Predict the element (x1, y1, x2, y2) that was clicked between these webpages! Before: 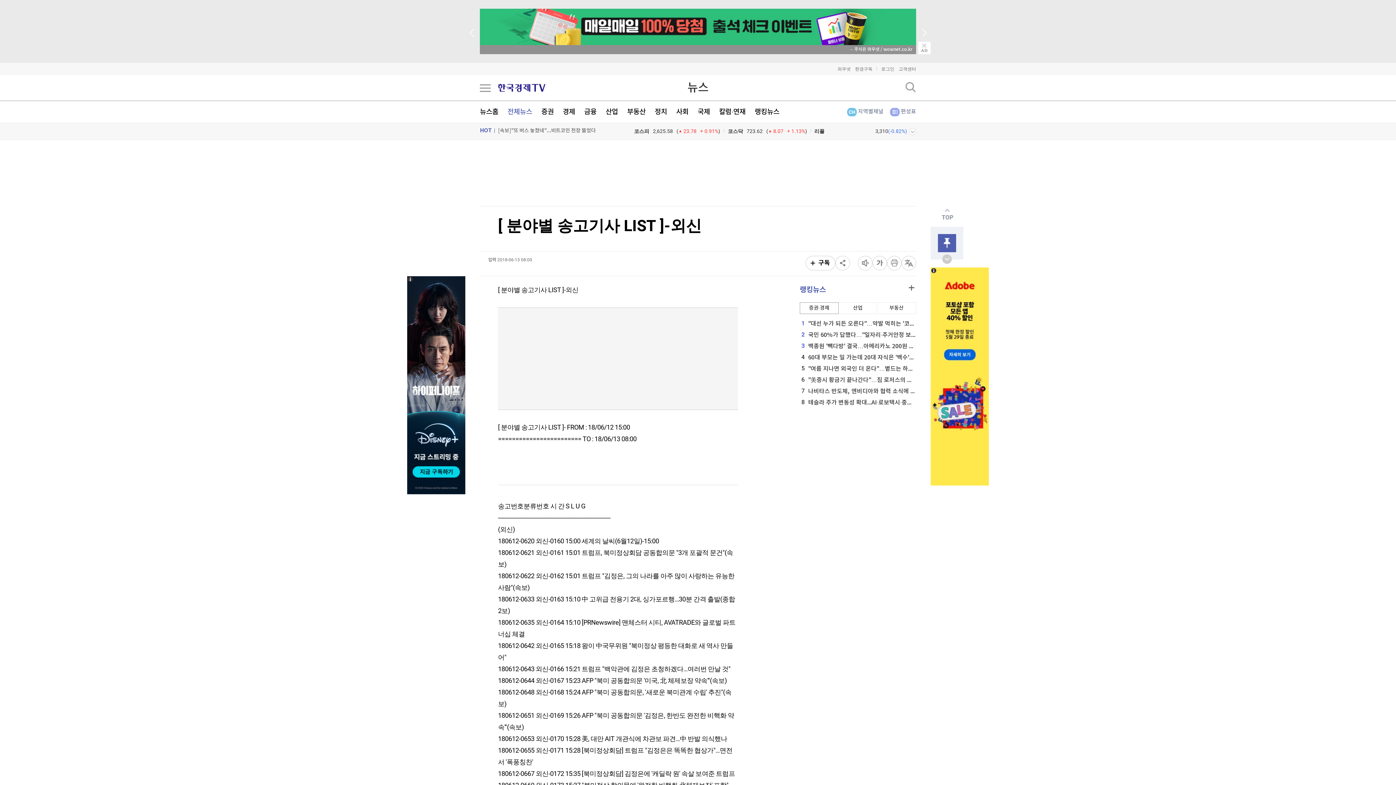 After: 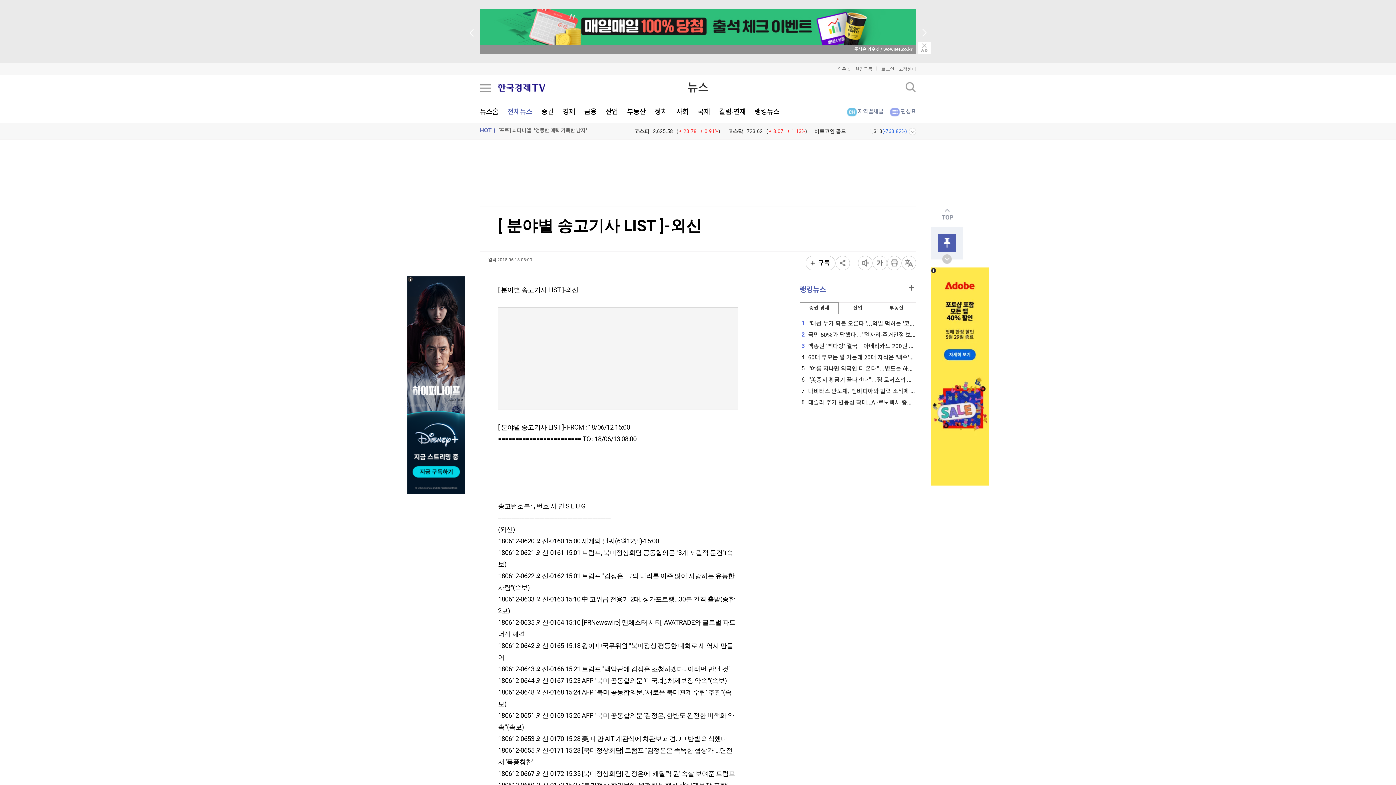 Action: label: 7나비타스 반도체, 엔비디아와 협력 소식에 주가 급등 bbox: (800, 388, 933, 395)